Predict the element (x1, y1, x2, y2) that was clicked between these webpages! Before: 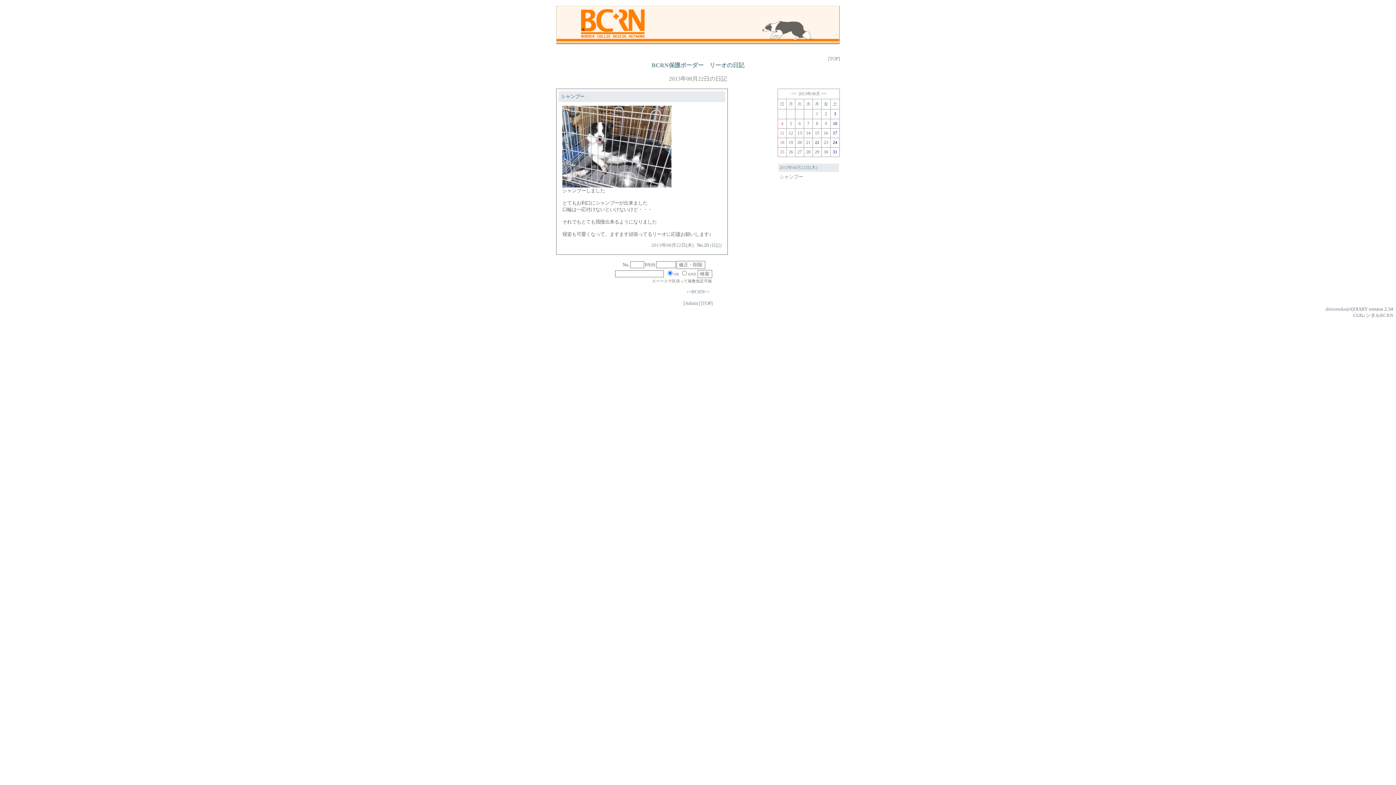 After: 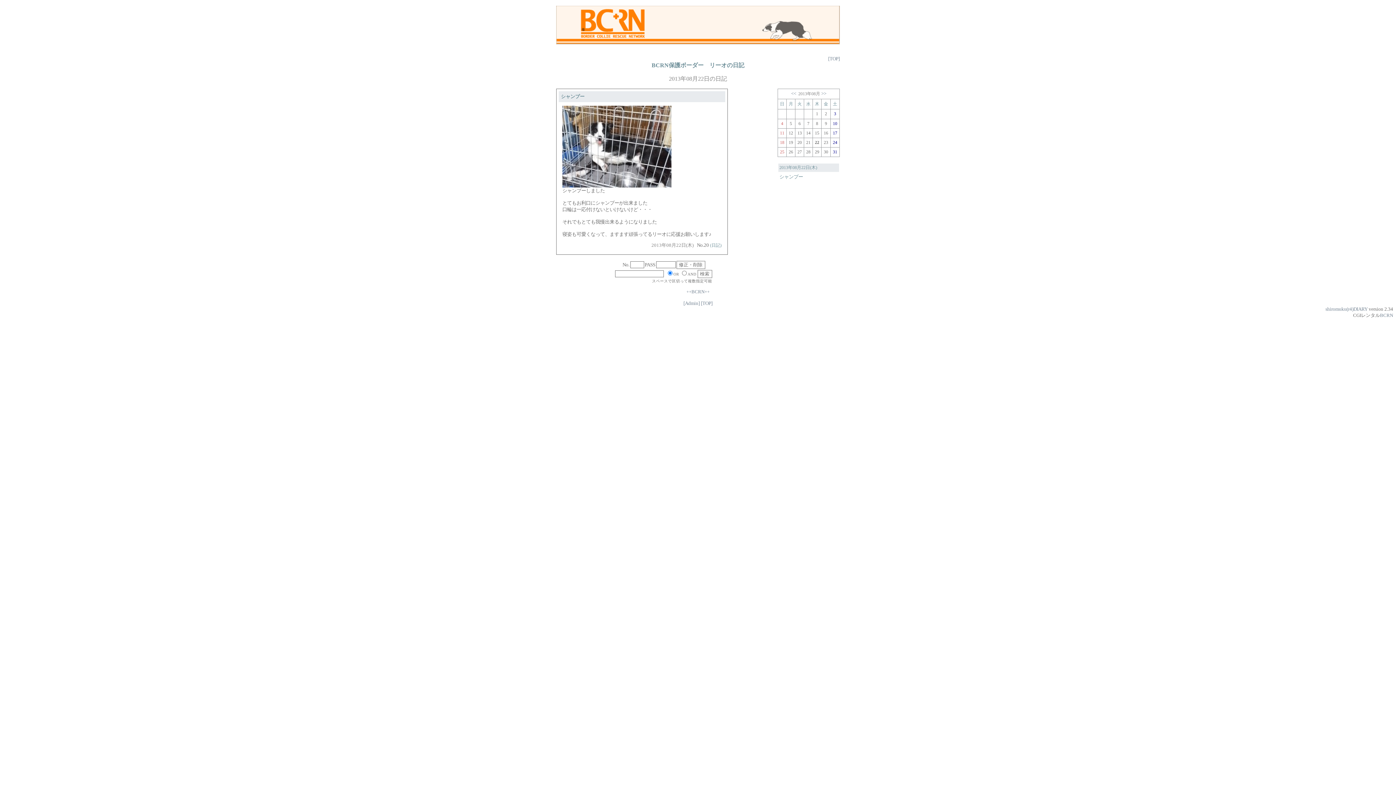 Action: bbox: (562, 183, 671, 188)